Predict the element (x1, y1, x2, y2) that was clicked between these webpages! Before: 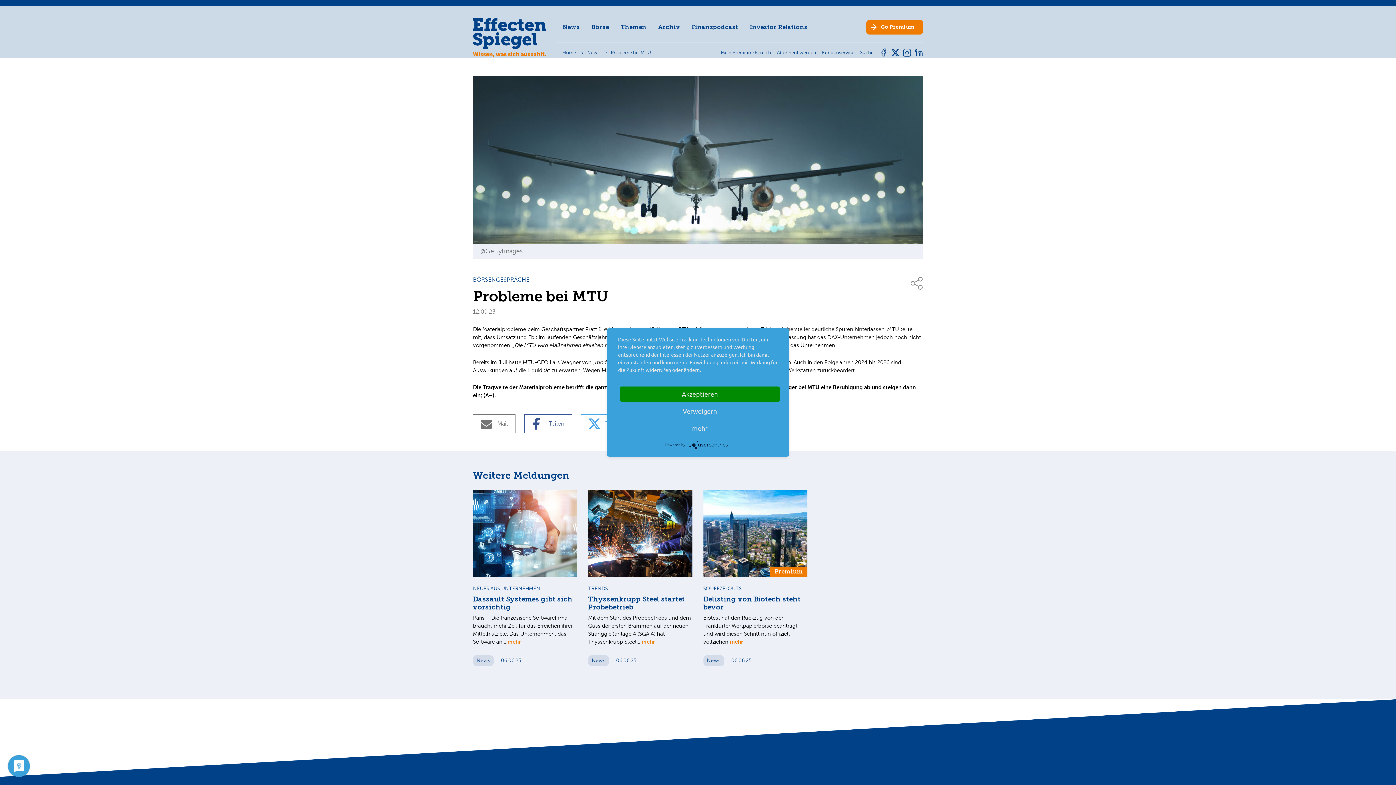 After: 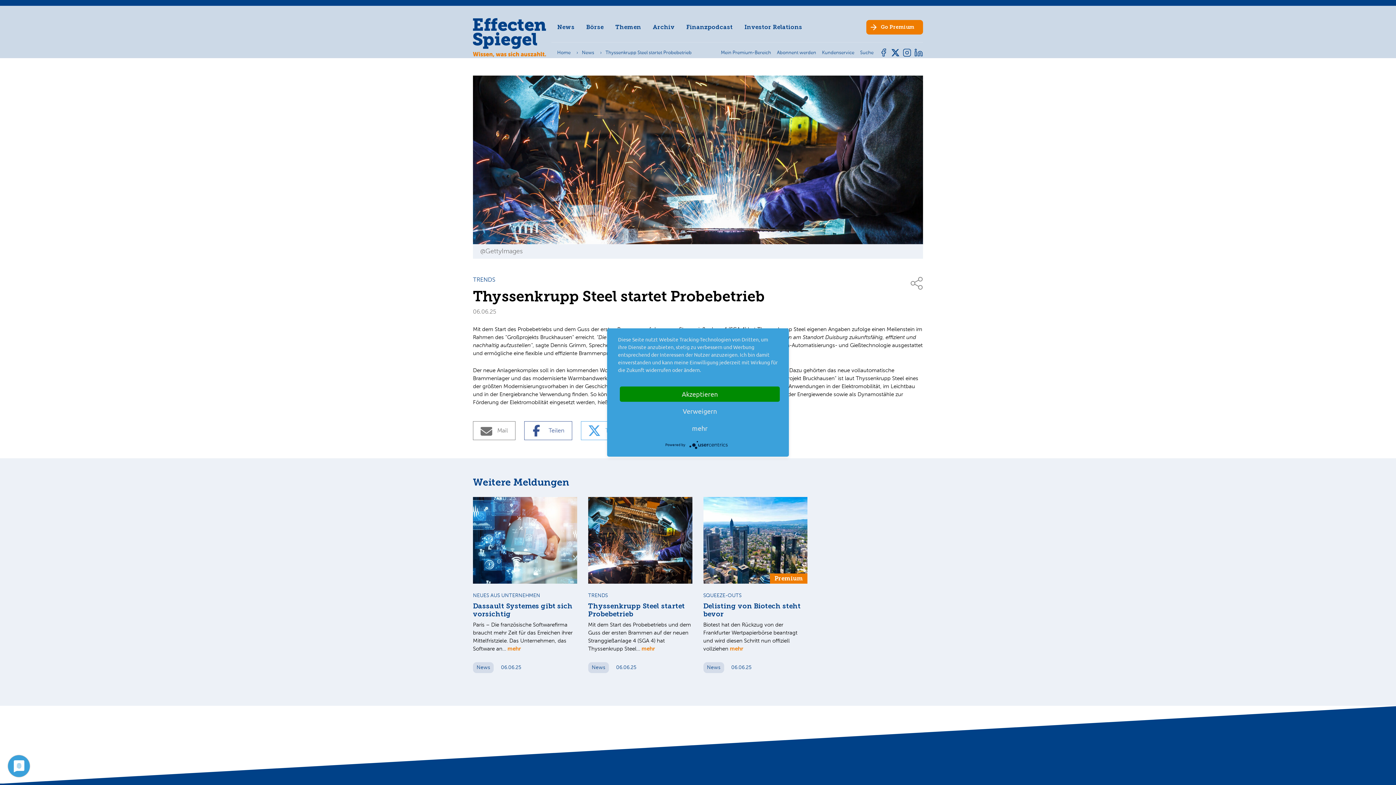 Action: bbox: (641, 639, 655, 645) label: mehr